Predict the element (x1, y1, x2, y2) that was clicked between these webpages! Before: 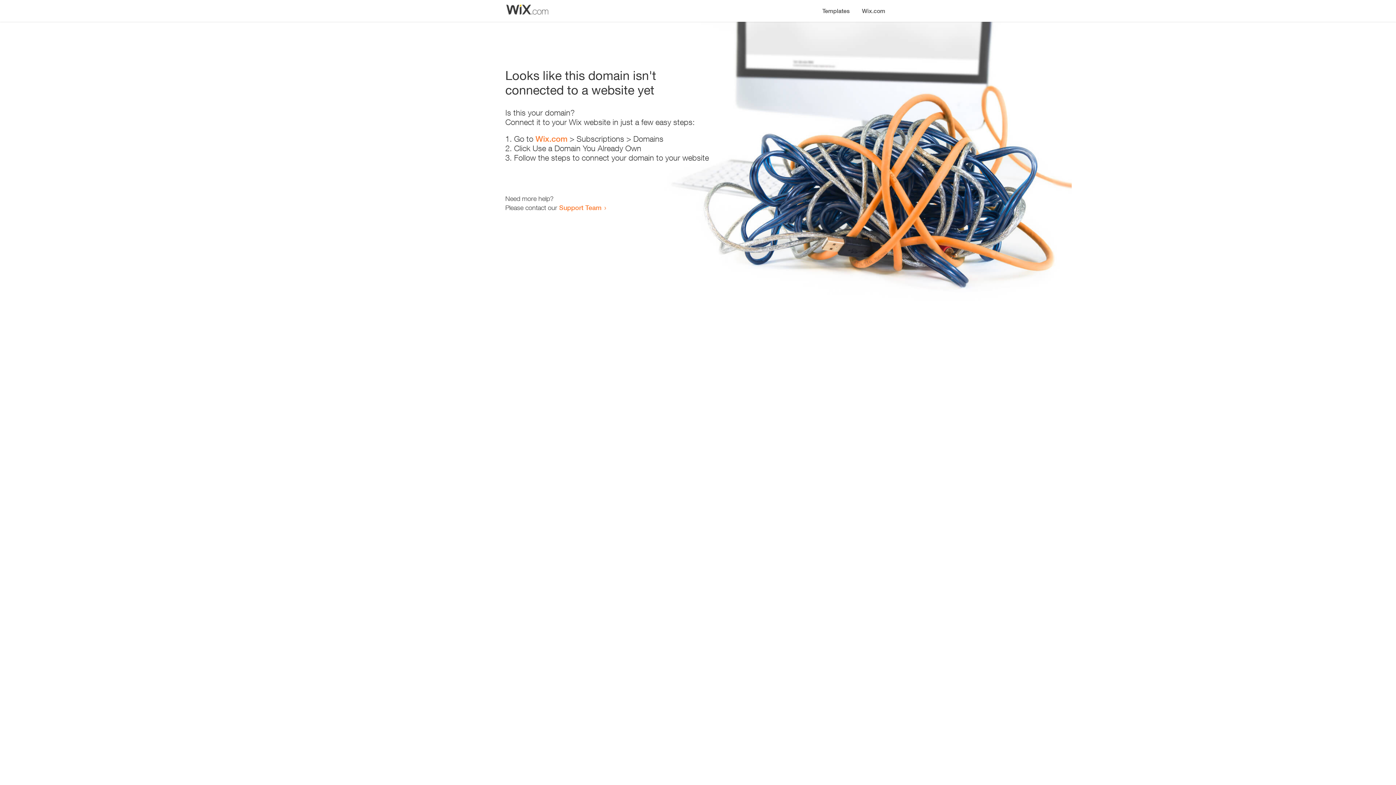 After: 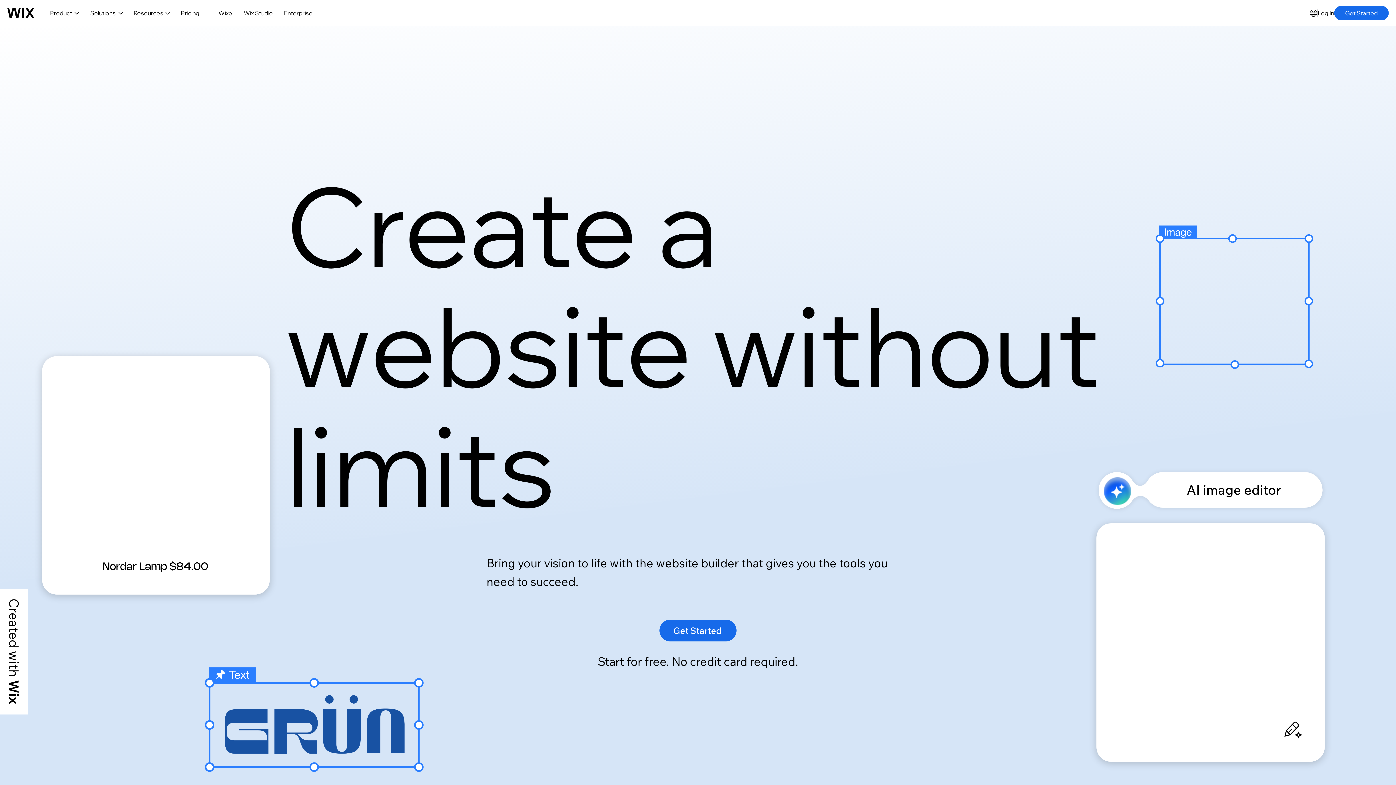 Action: bbox: (856, 0, 890, 14) label: Wix.com